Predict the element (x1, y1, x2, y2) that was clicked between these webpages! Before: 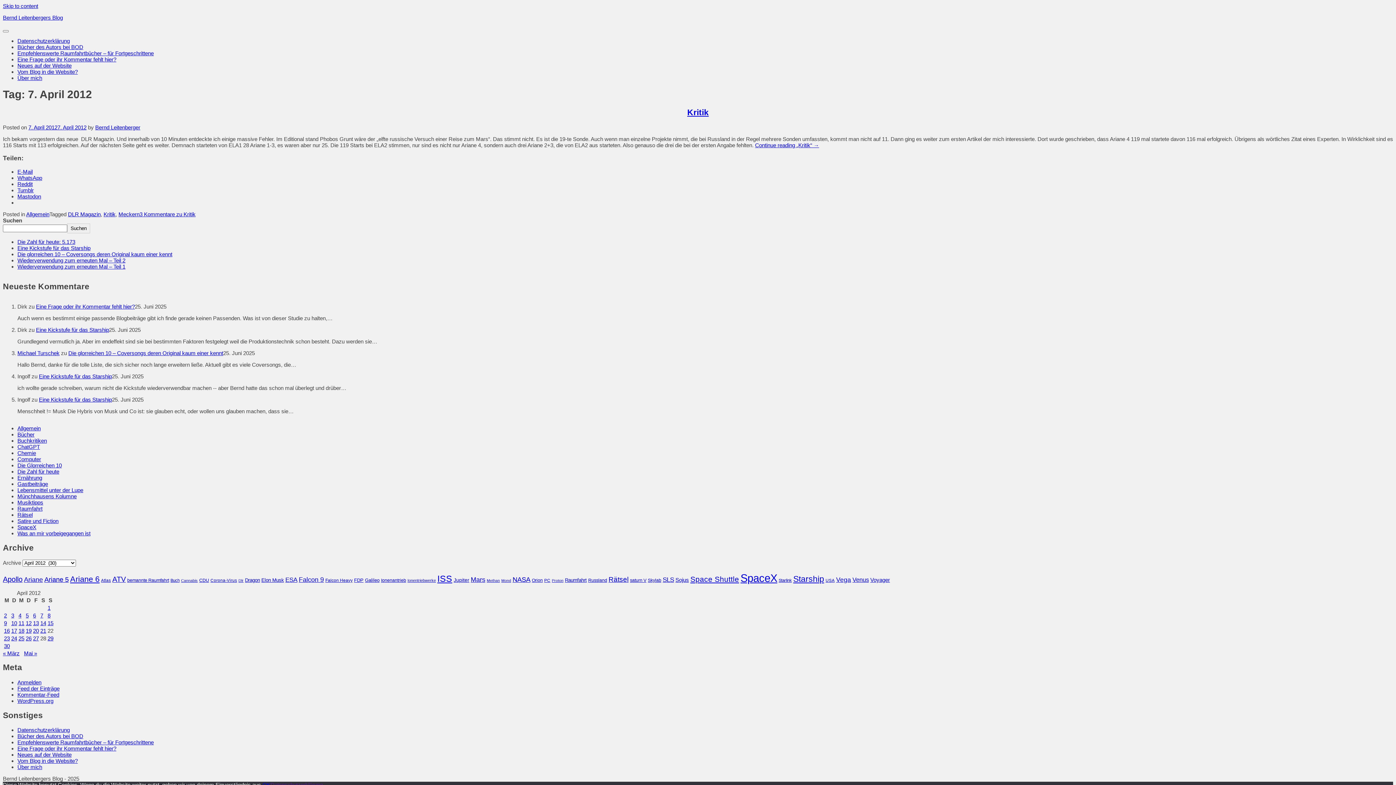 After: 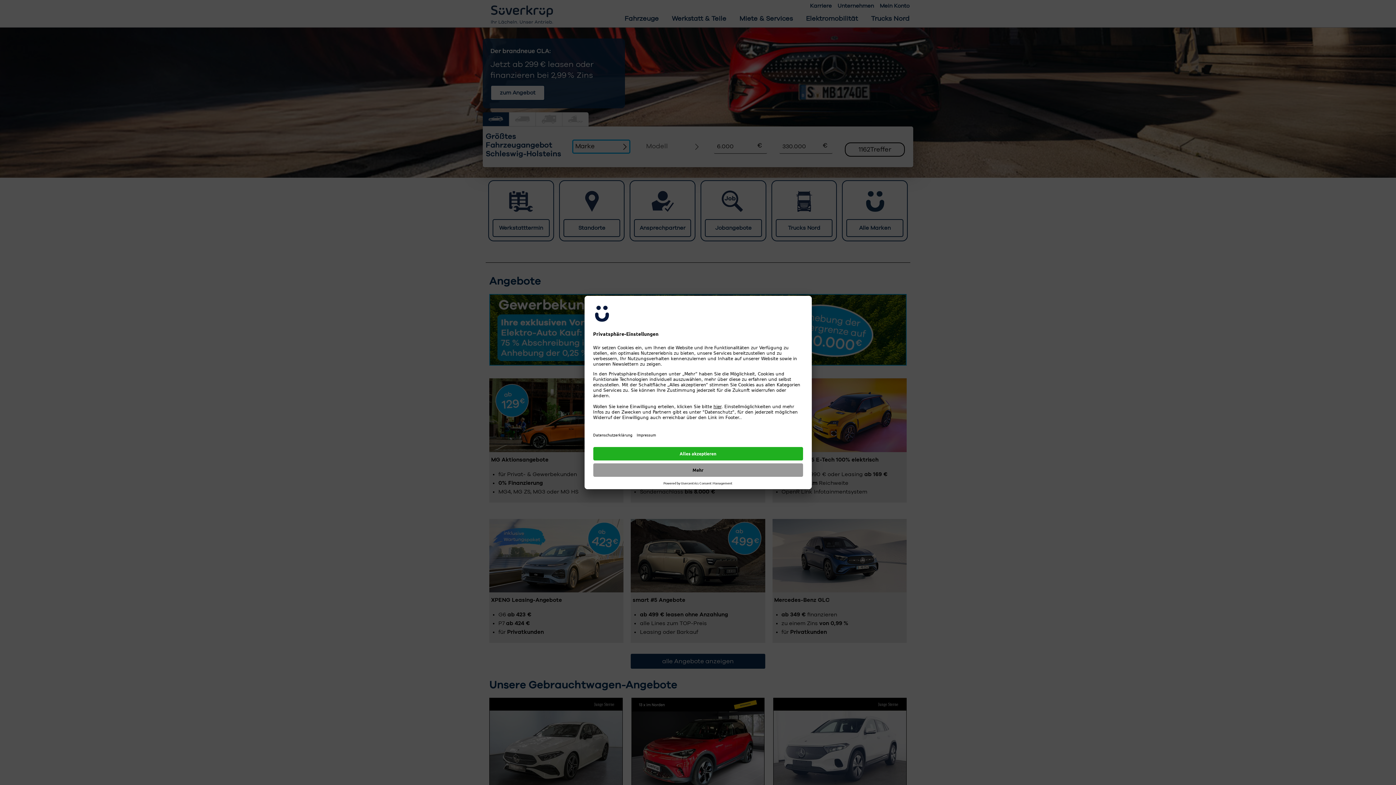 Action: bbox: (17, 350, 59, 356) label: Michael Turschek